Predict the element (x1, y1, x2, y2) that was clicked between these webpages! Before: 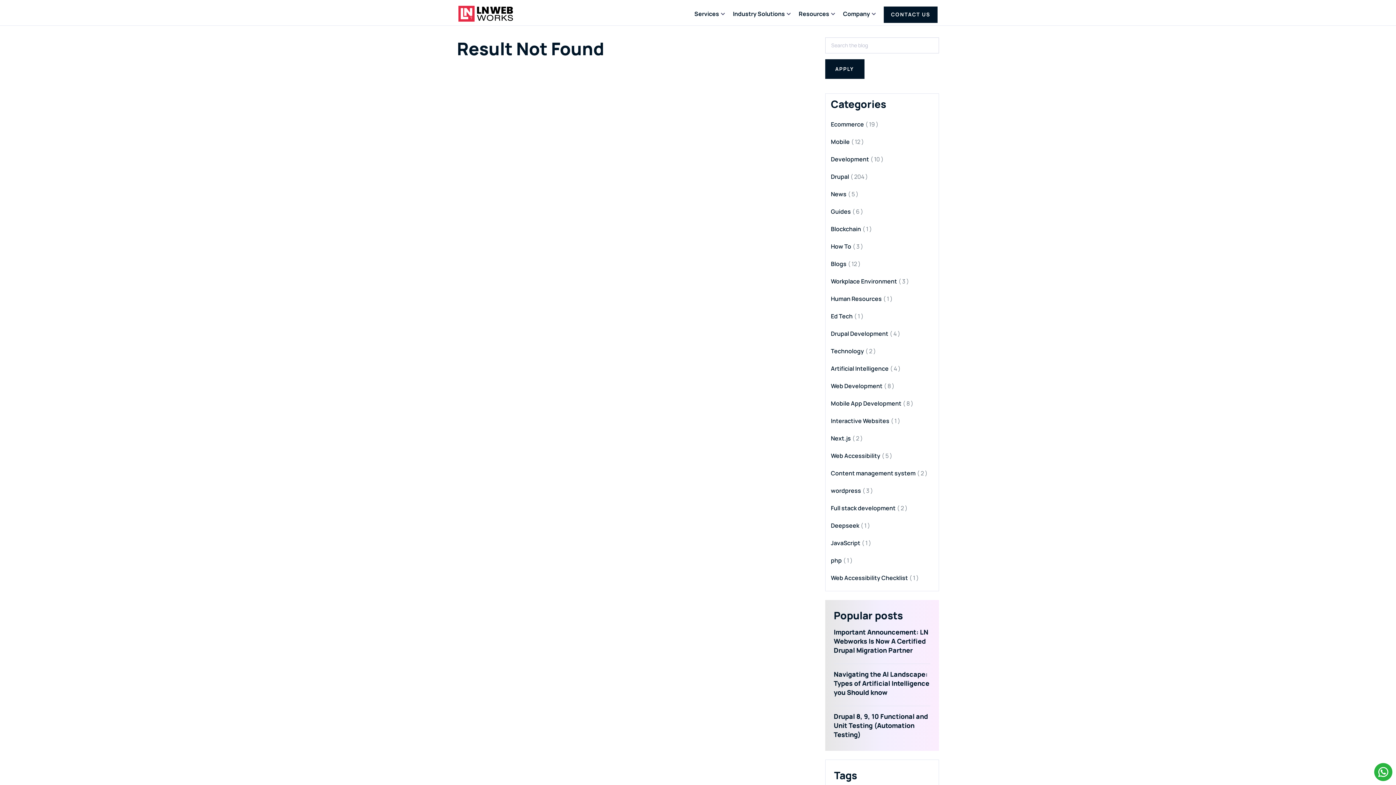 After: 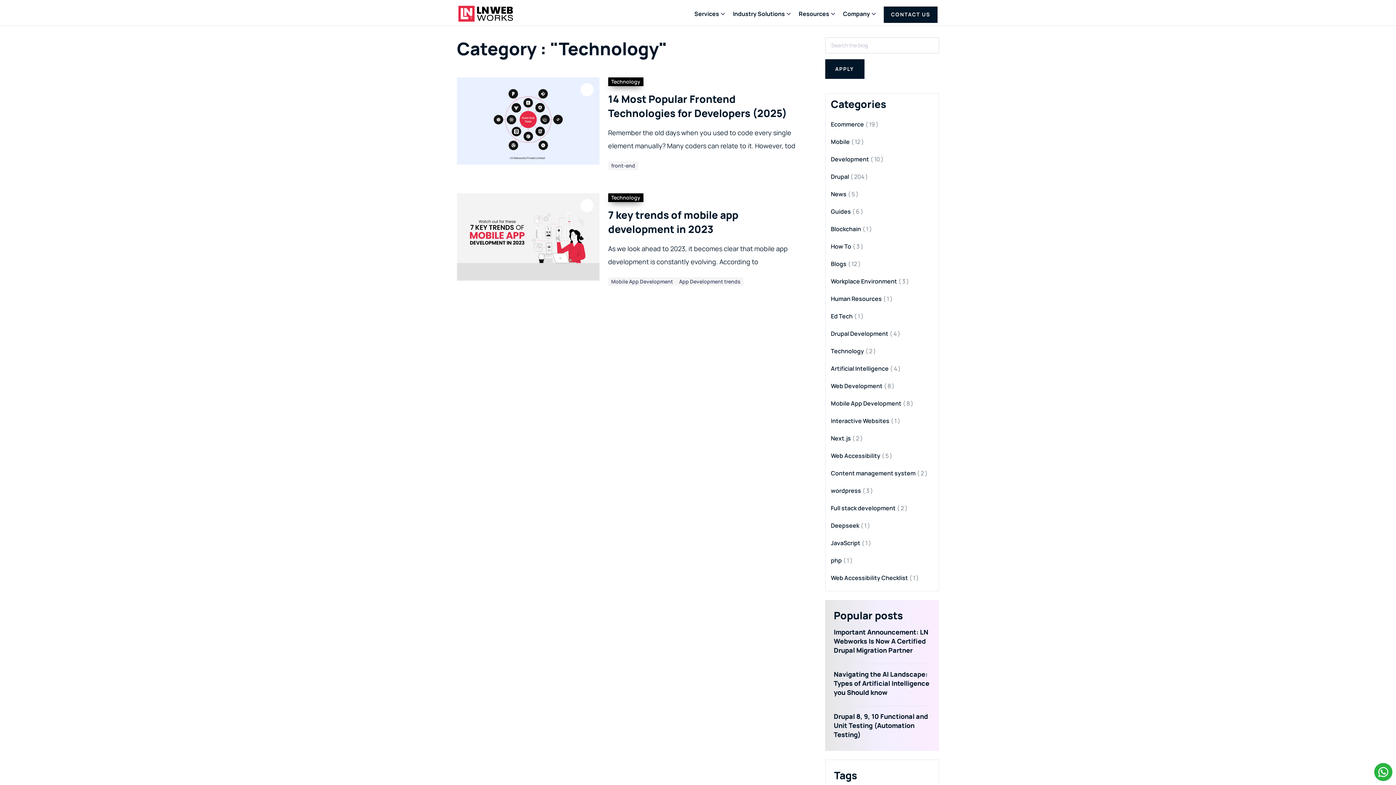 Action: bbox: (831, 343, 933, 359) label: Technology
( 2 )